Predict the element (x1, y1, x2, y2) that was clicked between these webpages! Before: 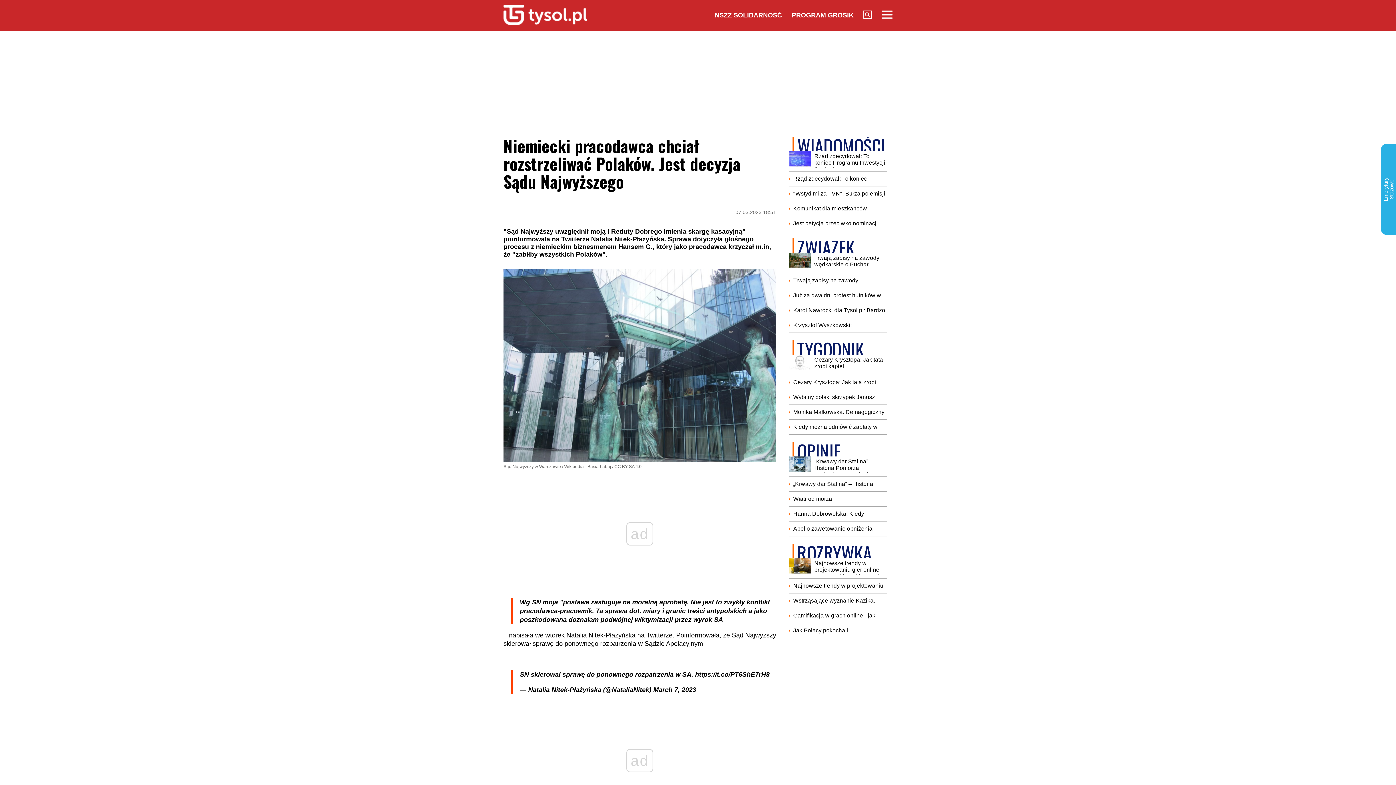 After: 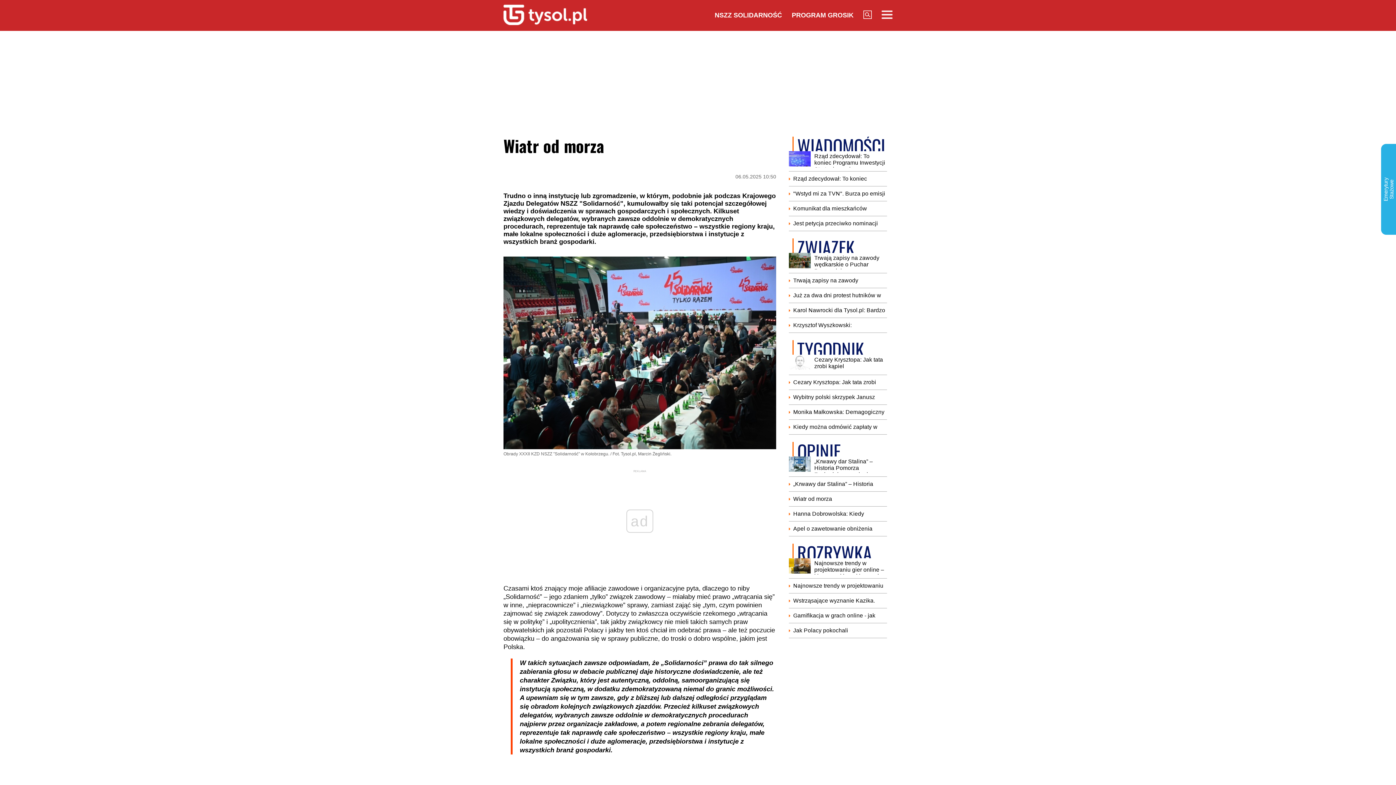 Action: label: Wiatr od morza bbox: (793, 496, 832, 502)